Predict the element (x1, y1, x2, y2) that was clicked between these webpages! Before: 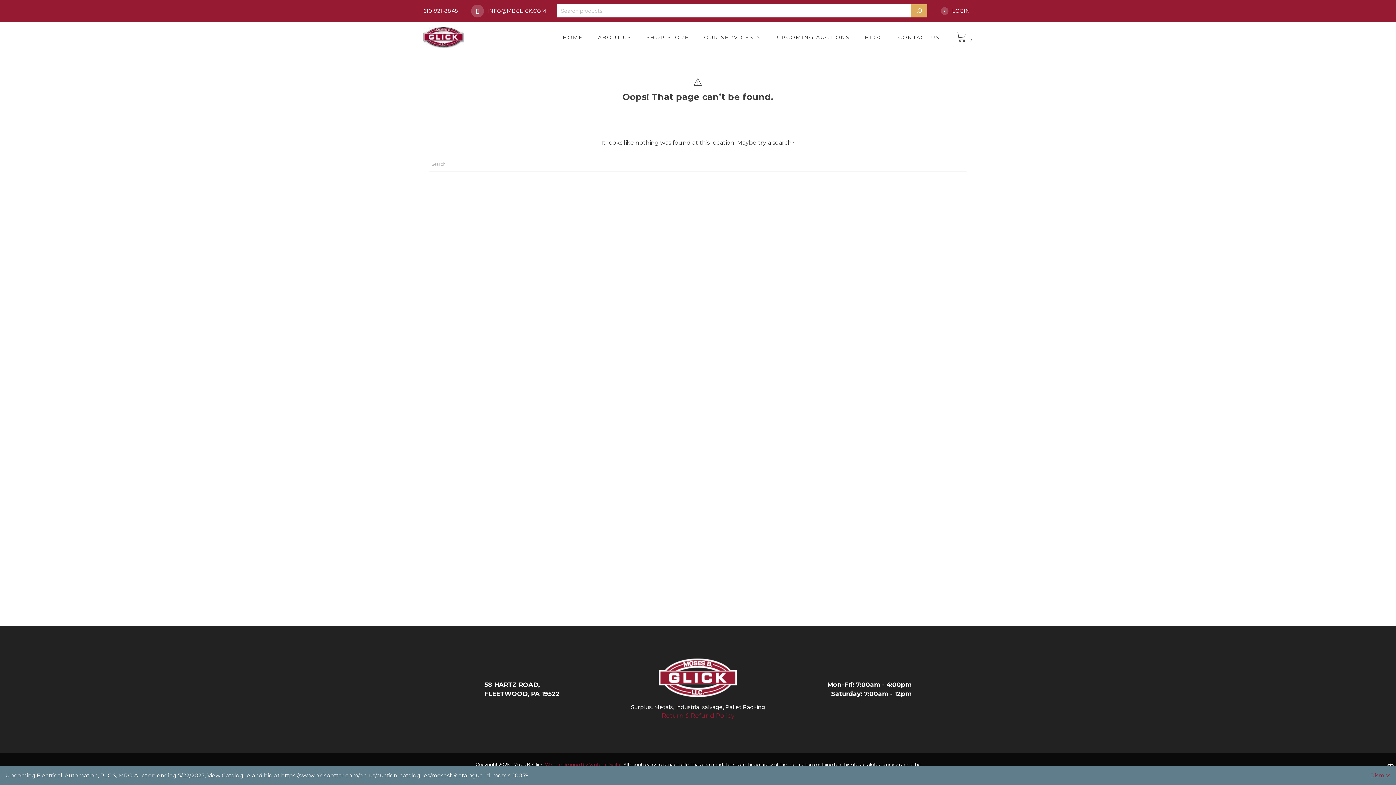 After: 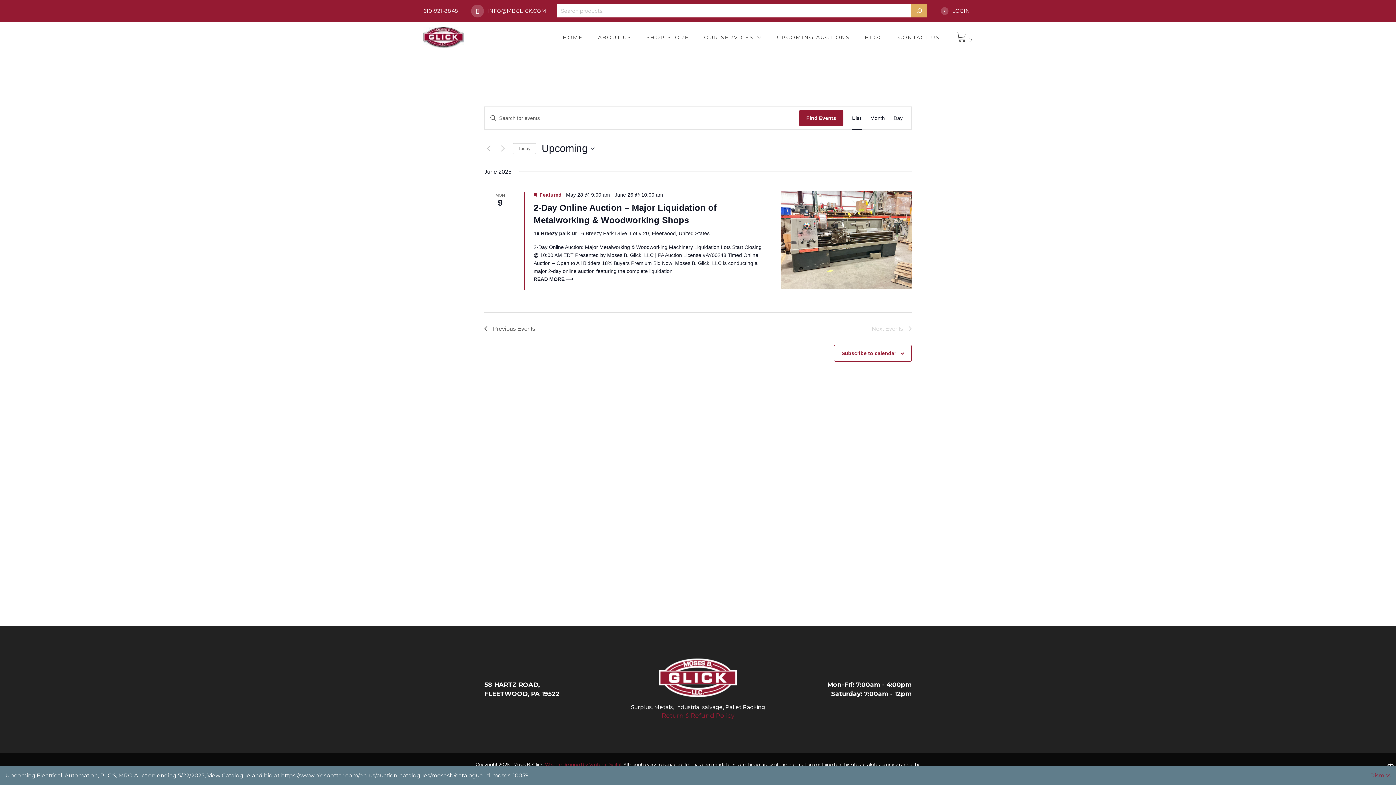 Action: label: UPCOMING AUCTIONS bbox: (777, 33, 850, 41)